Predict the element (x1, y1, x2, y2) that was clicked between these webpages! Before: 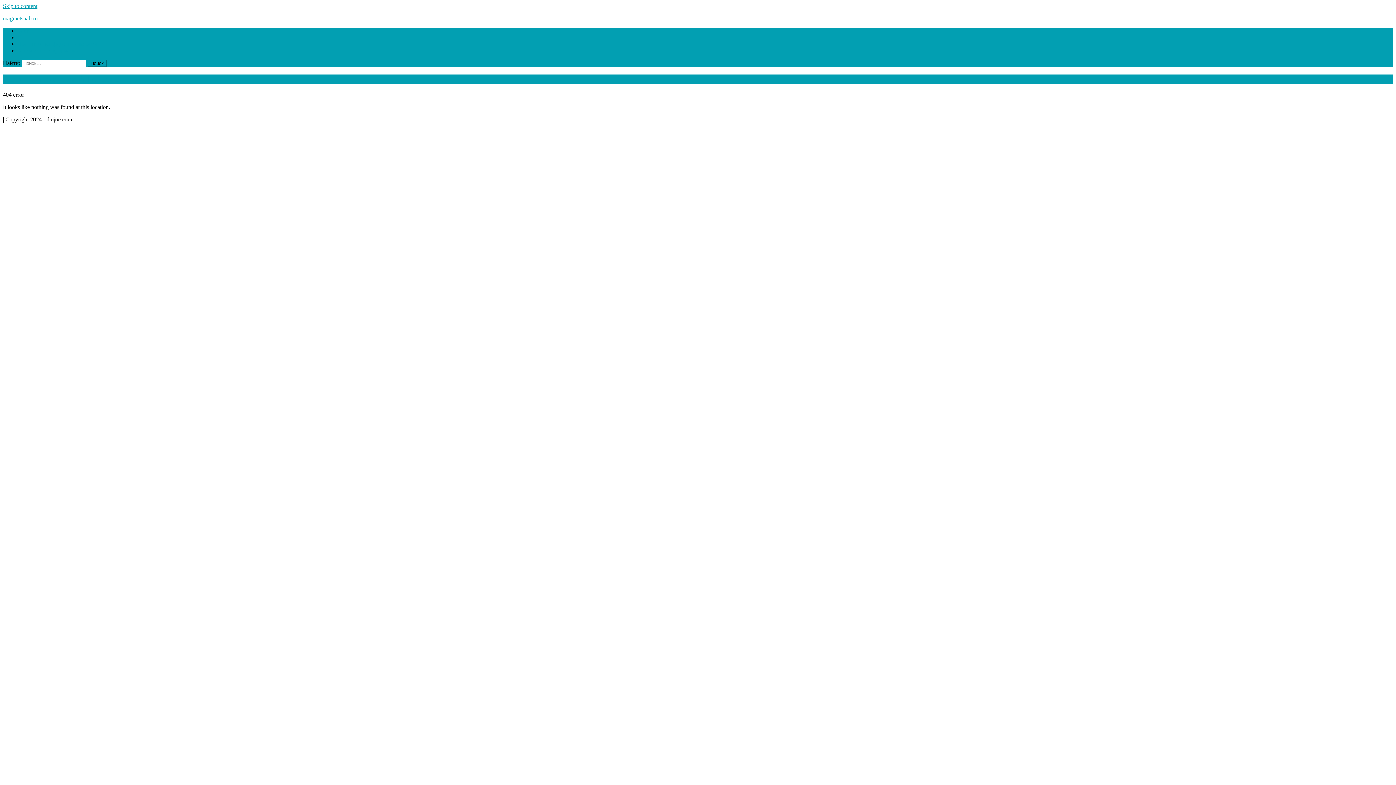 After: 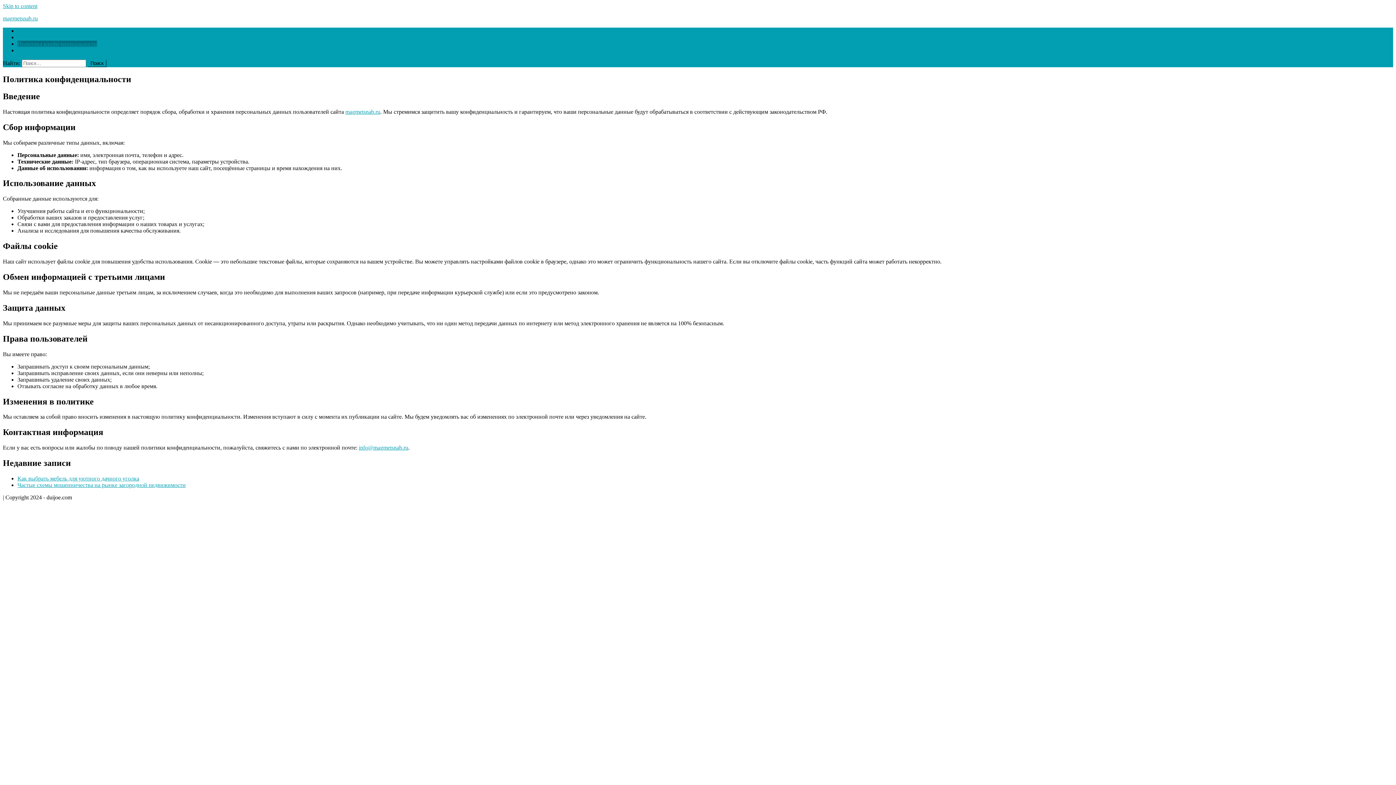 Action: label: Политика конфиденциальности bbox: (17, 40, 97, 46)